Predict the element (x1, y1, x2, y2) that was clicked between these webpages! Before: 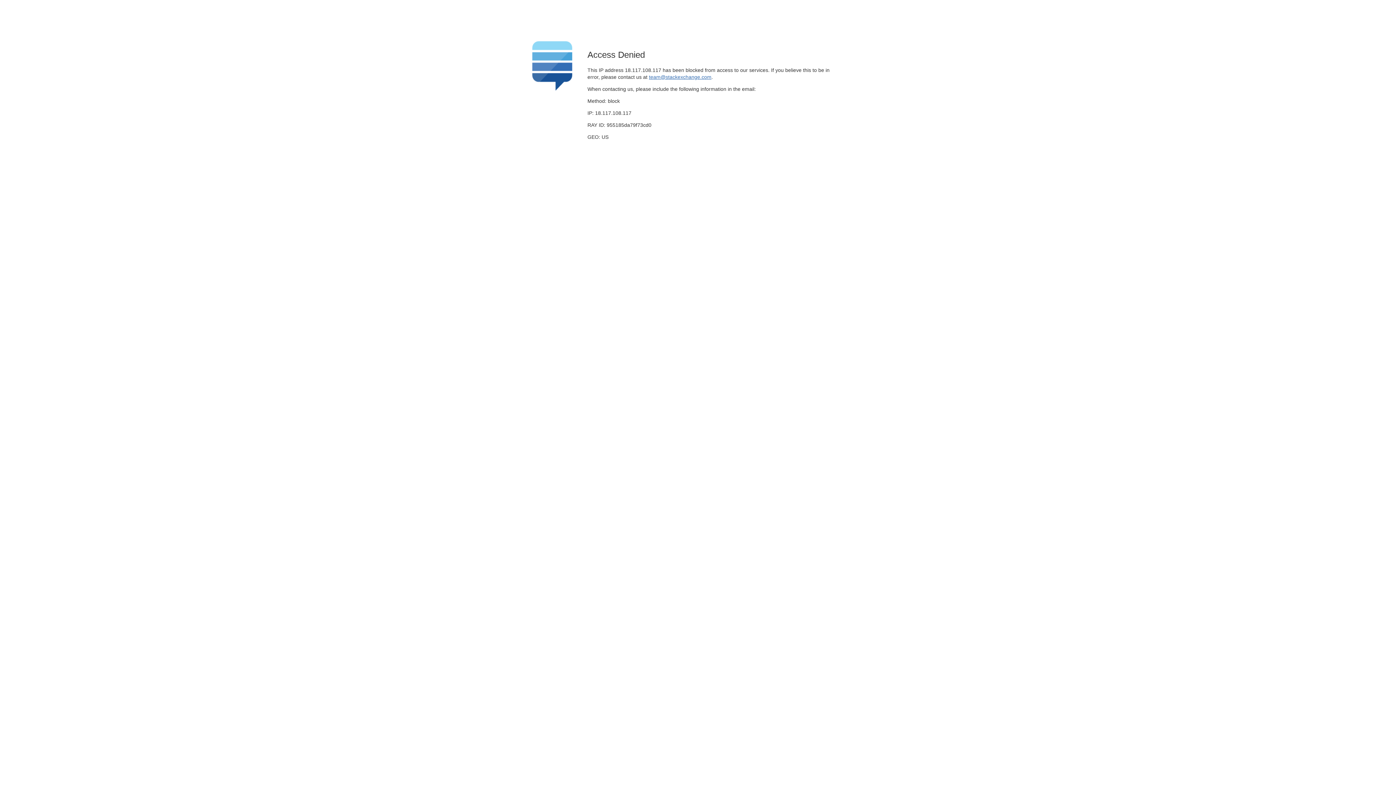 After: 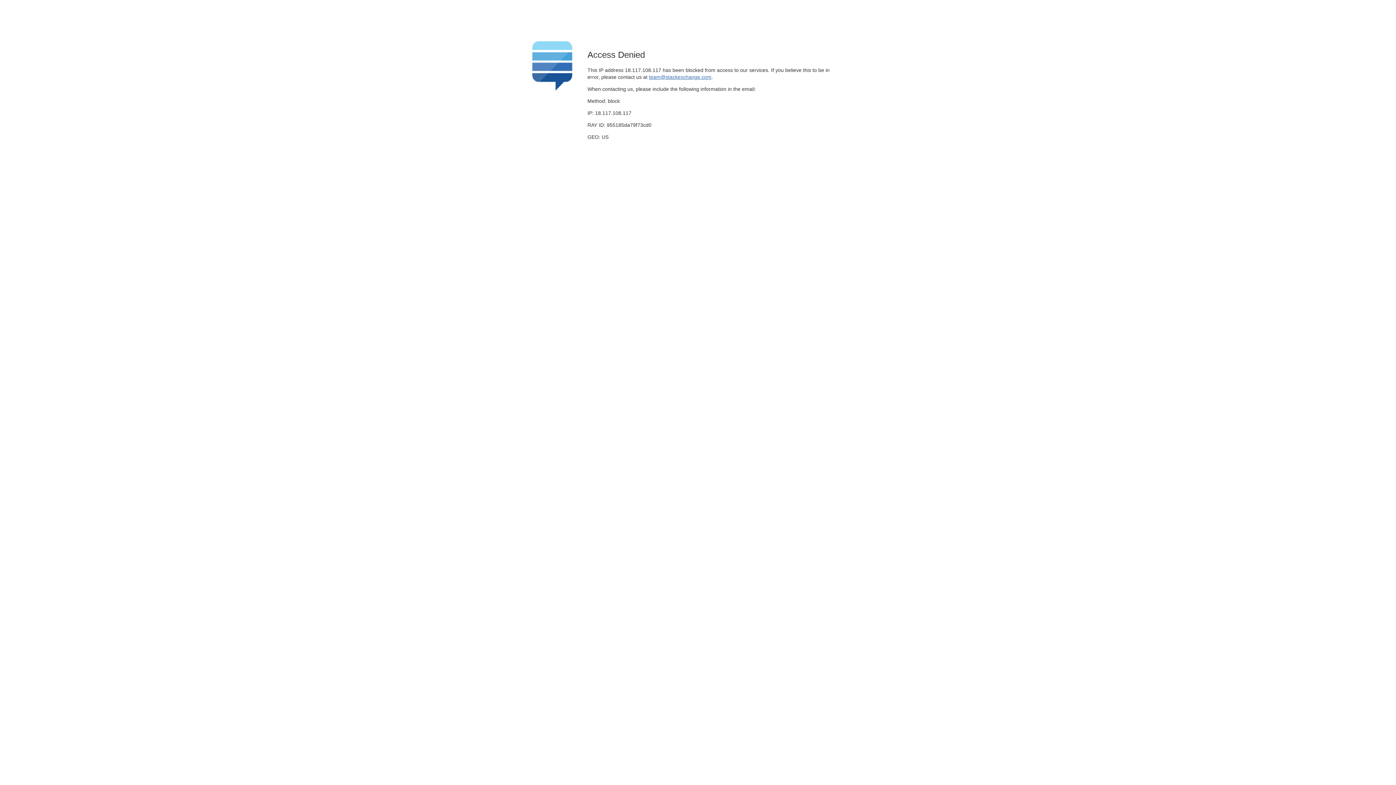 Action: bbox: (649, 74, 711, 79) label: team@stackexchange.com